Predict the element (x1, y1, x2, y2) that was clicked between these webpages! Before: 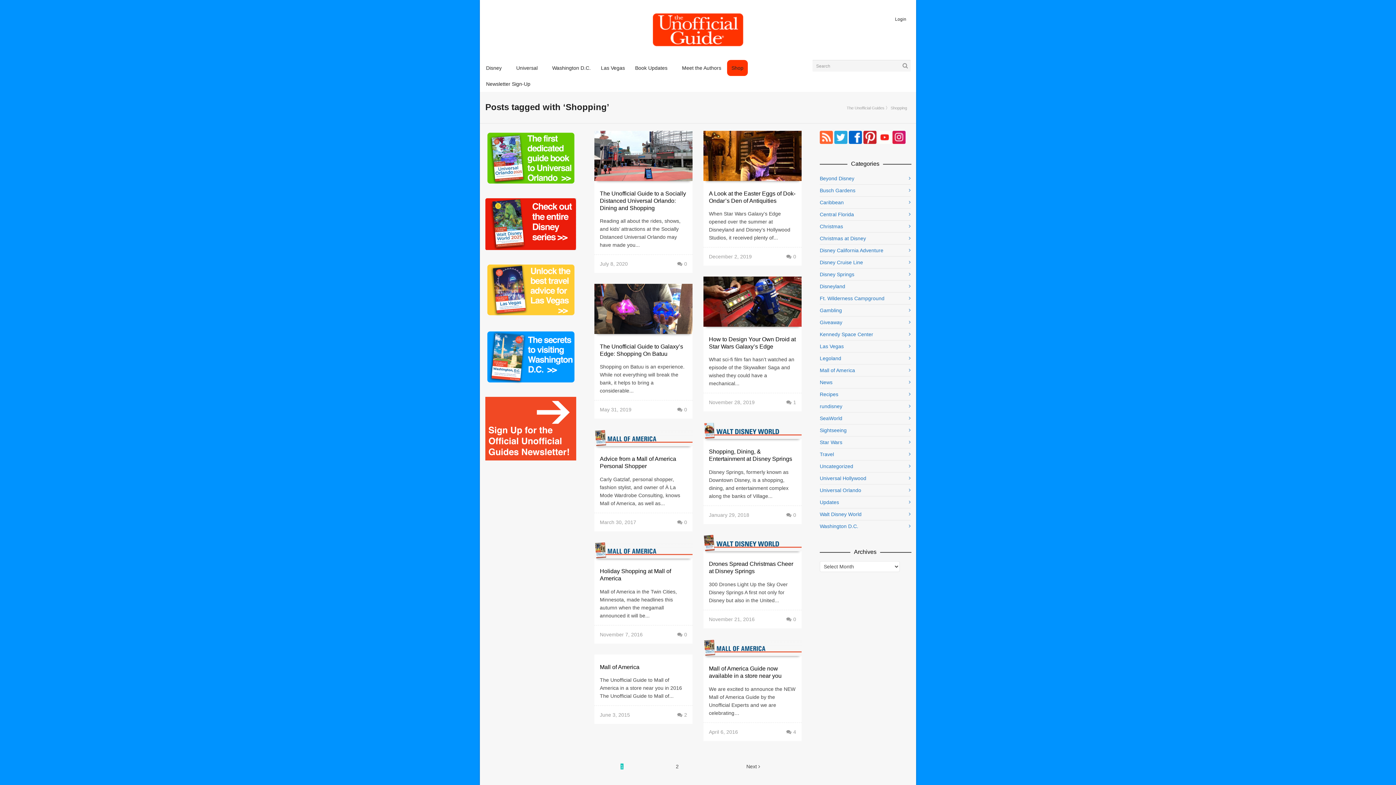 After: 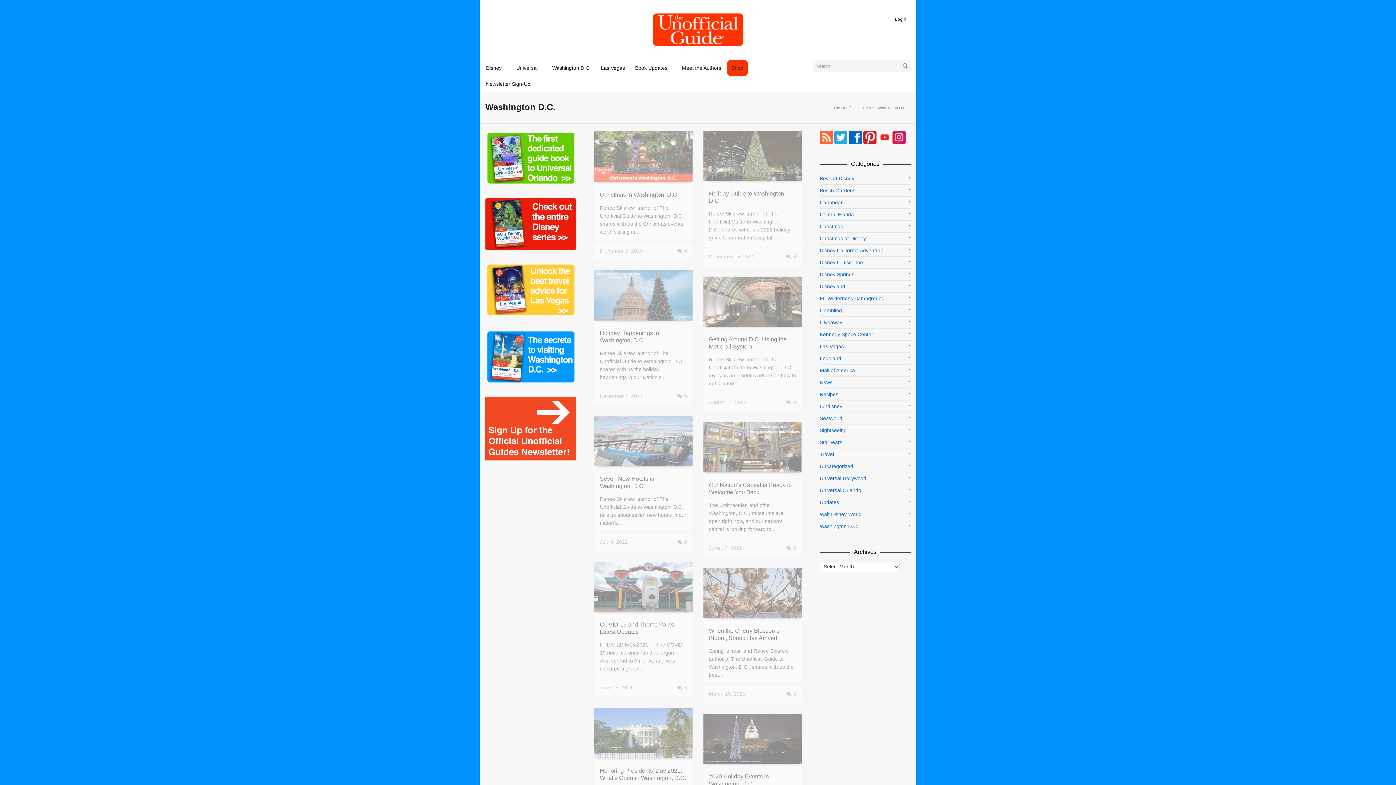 Action: bbox: (548, 60, 595, 76) label: Washington D.C.